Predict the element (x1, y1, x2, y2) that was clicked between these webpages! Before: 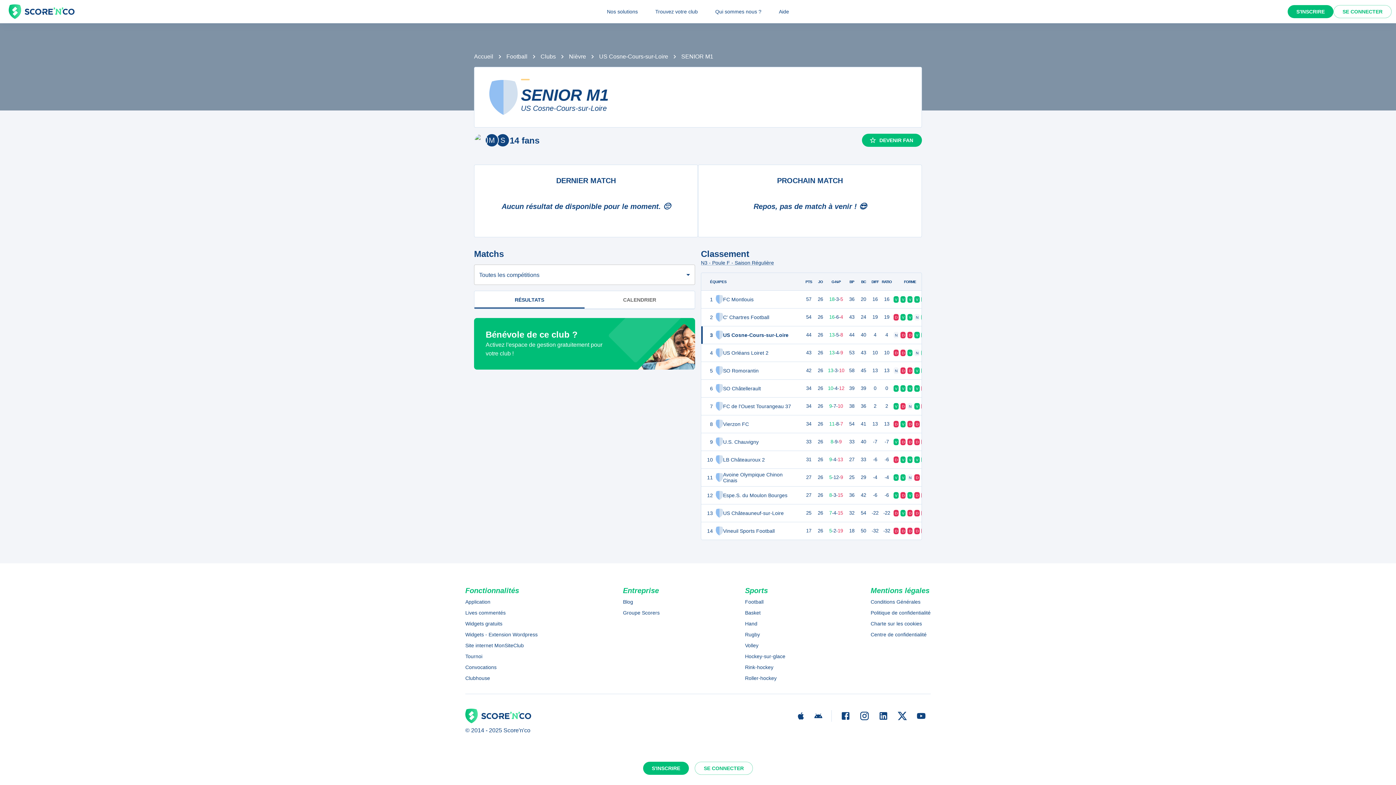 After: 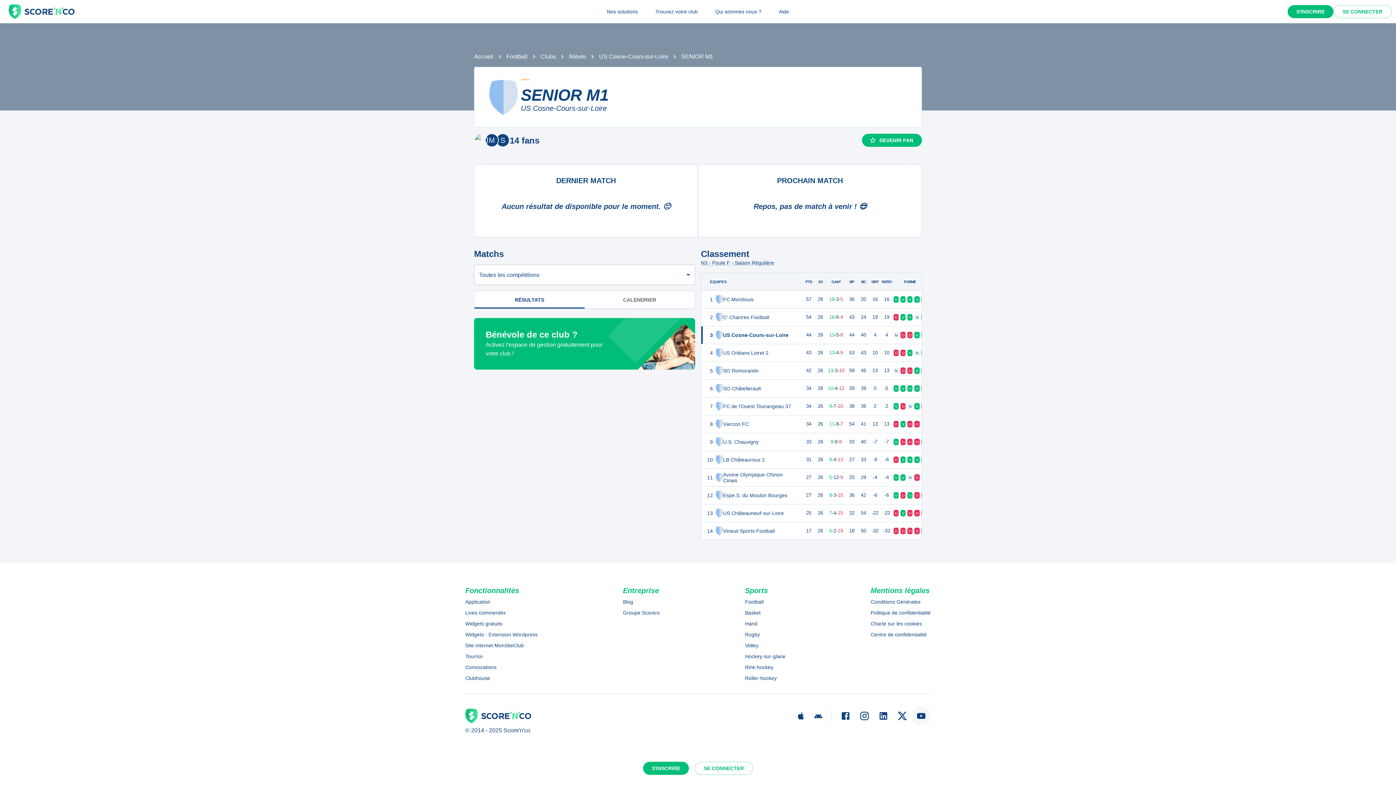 Action: bbox: (912, 706, 930, 725)